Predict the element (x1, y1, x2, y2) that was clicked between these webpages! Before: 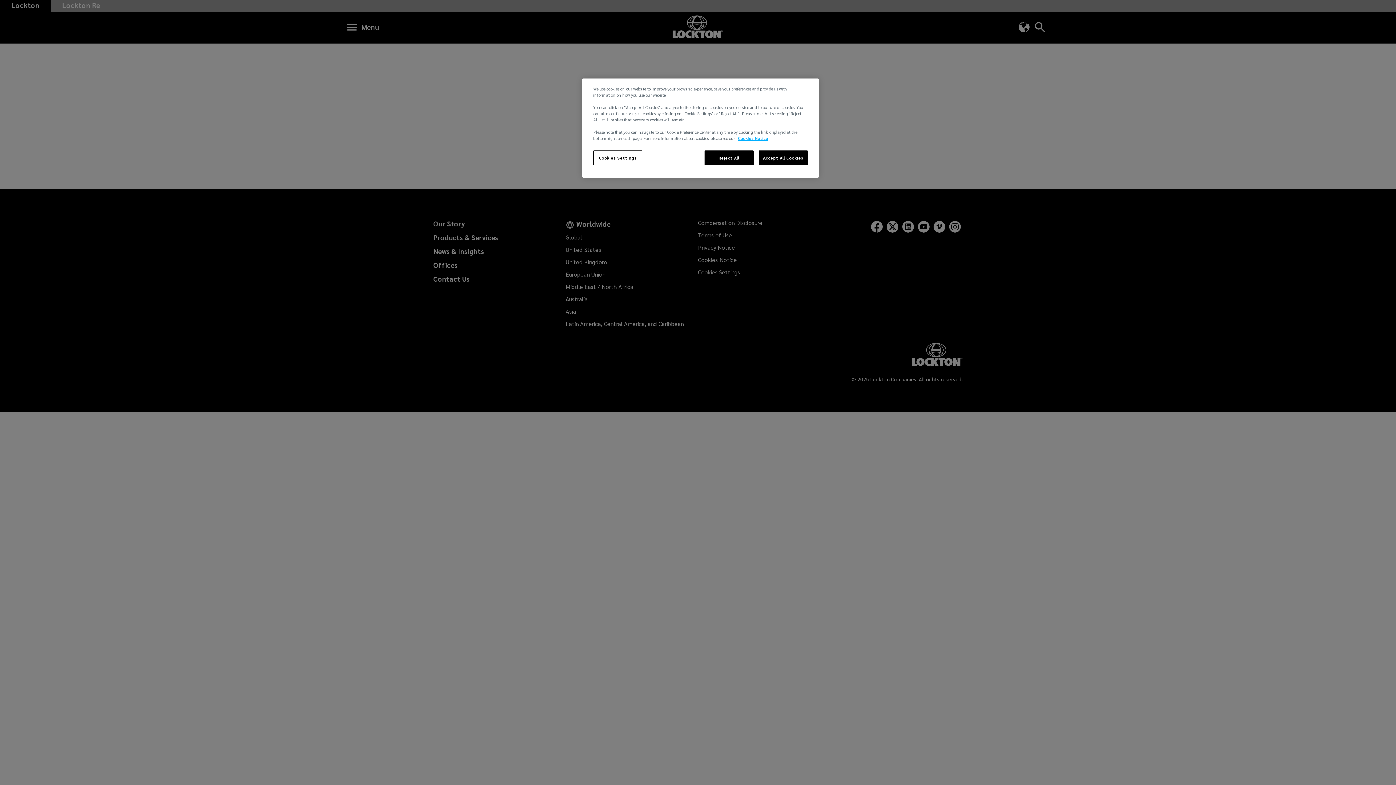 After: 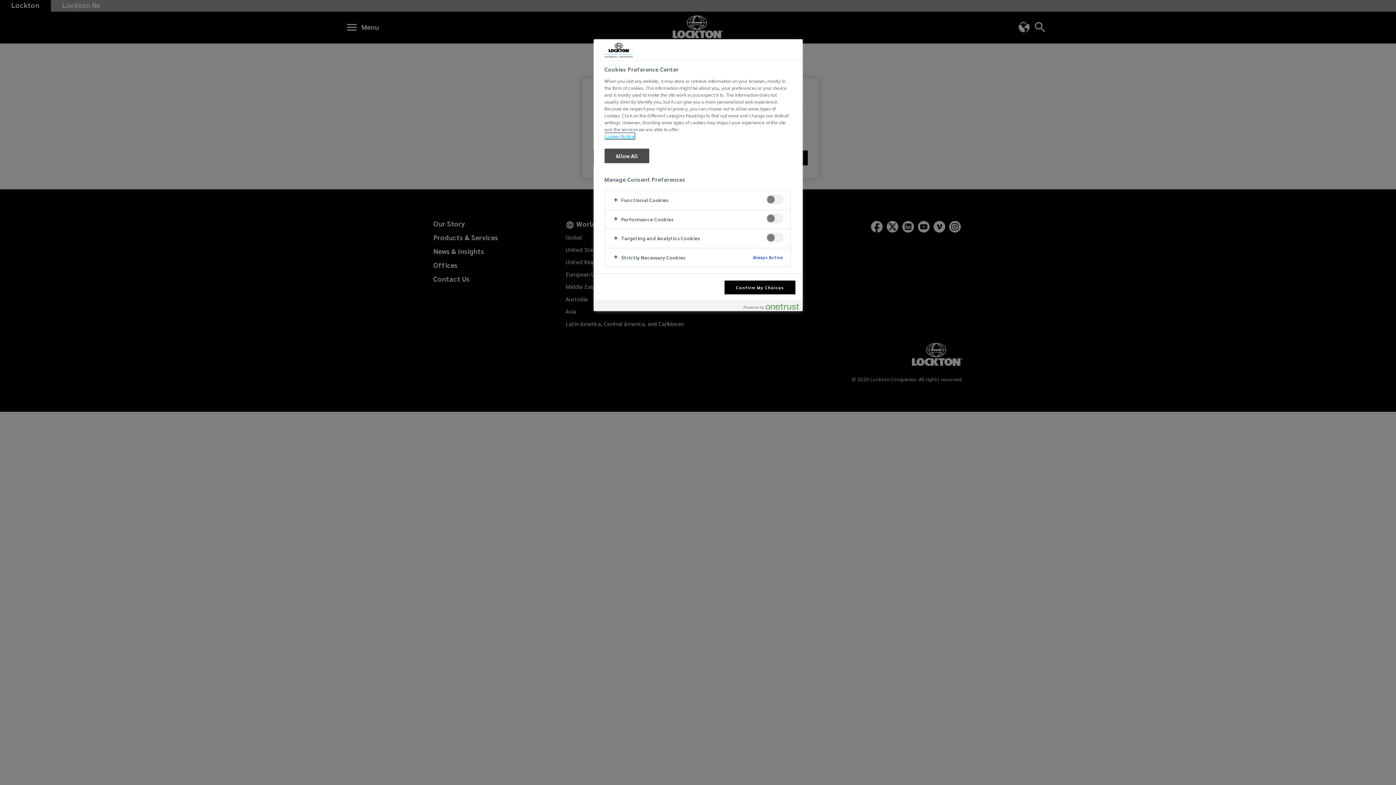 Action: label: Cookies Settings bbox: (593, 150, 642, 165)